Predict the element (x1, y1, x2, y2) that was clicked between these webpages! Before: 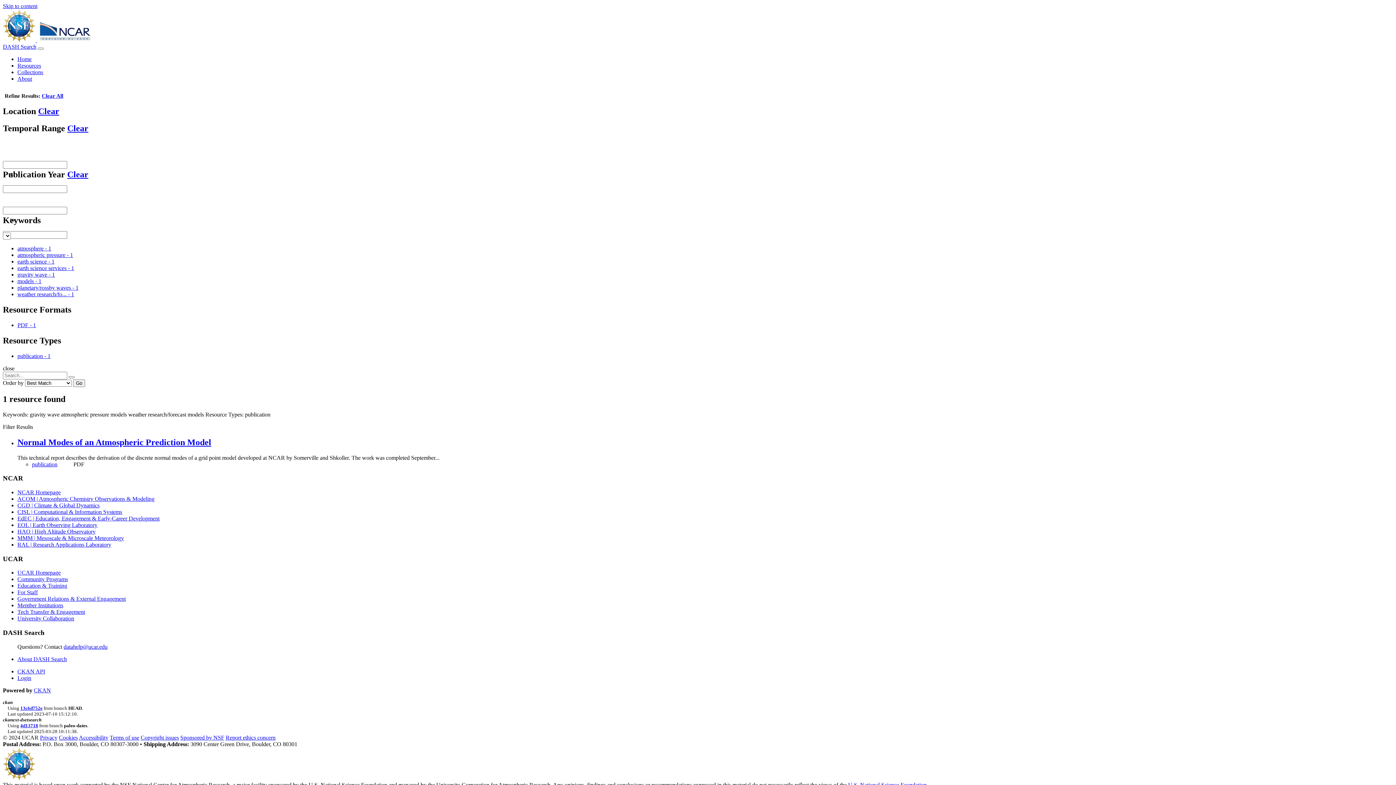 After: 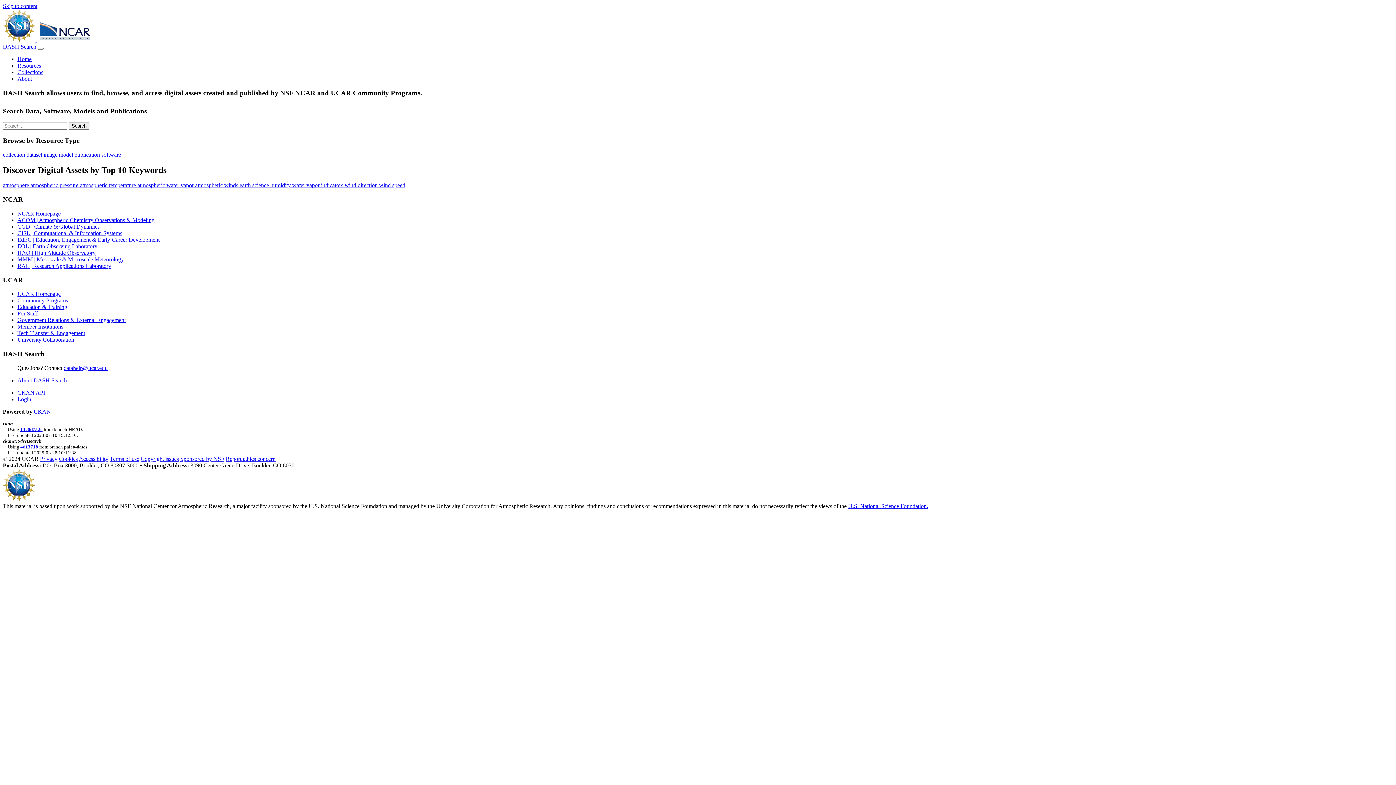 Action: label: Home bbox: (17, 56, 31, 62)